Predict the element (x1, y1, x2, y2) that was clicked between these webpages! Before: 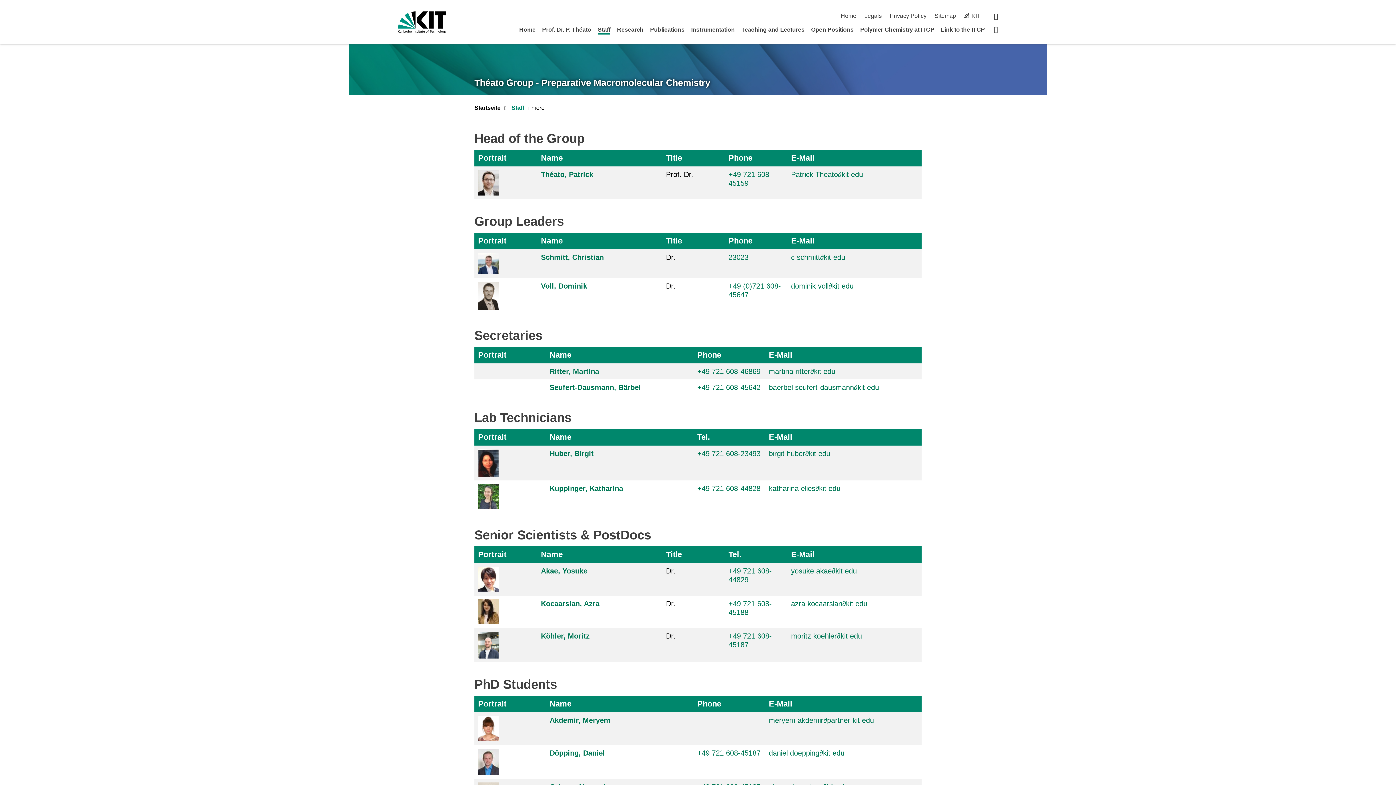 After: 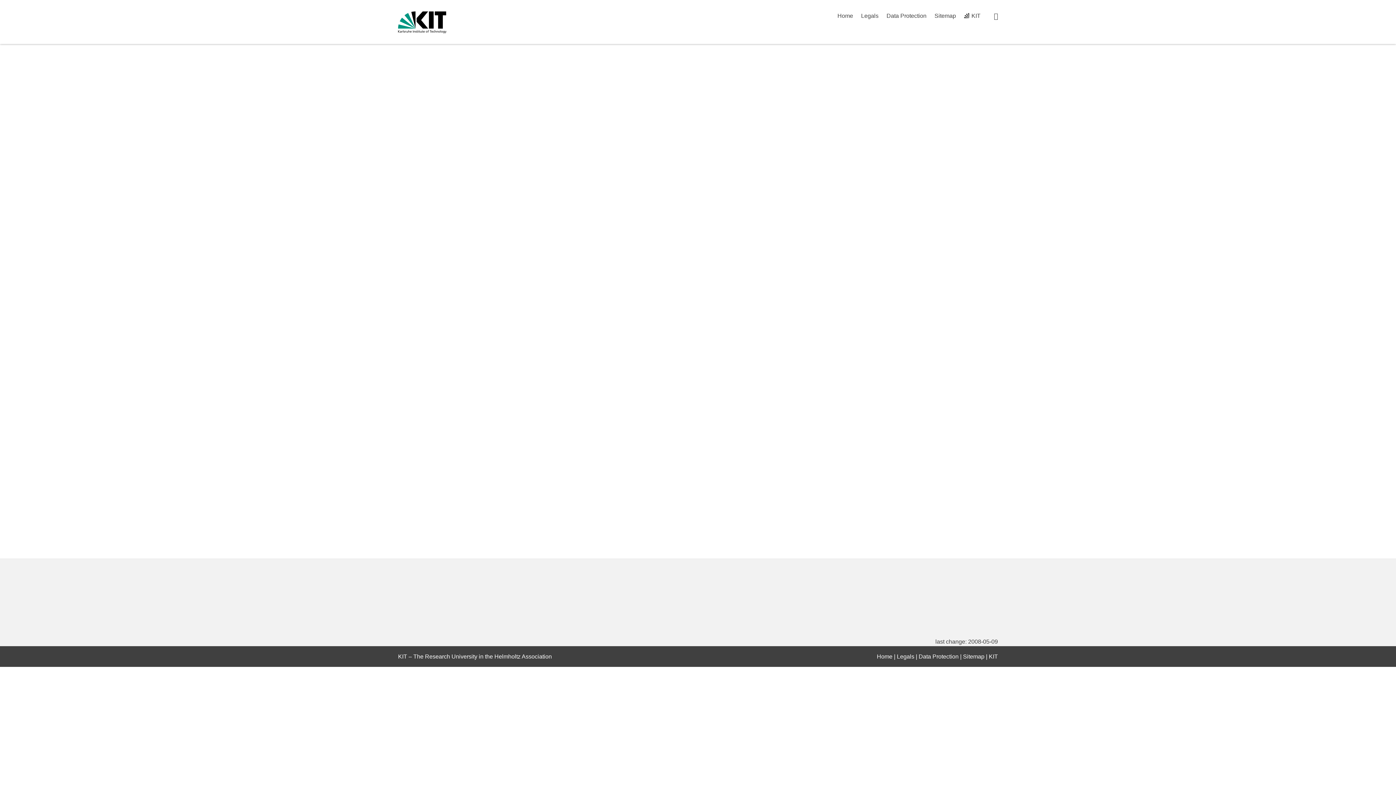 Action: label: martina ritter∂kit edu bbox: (769, 367, 835, 375)